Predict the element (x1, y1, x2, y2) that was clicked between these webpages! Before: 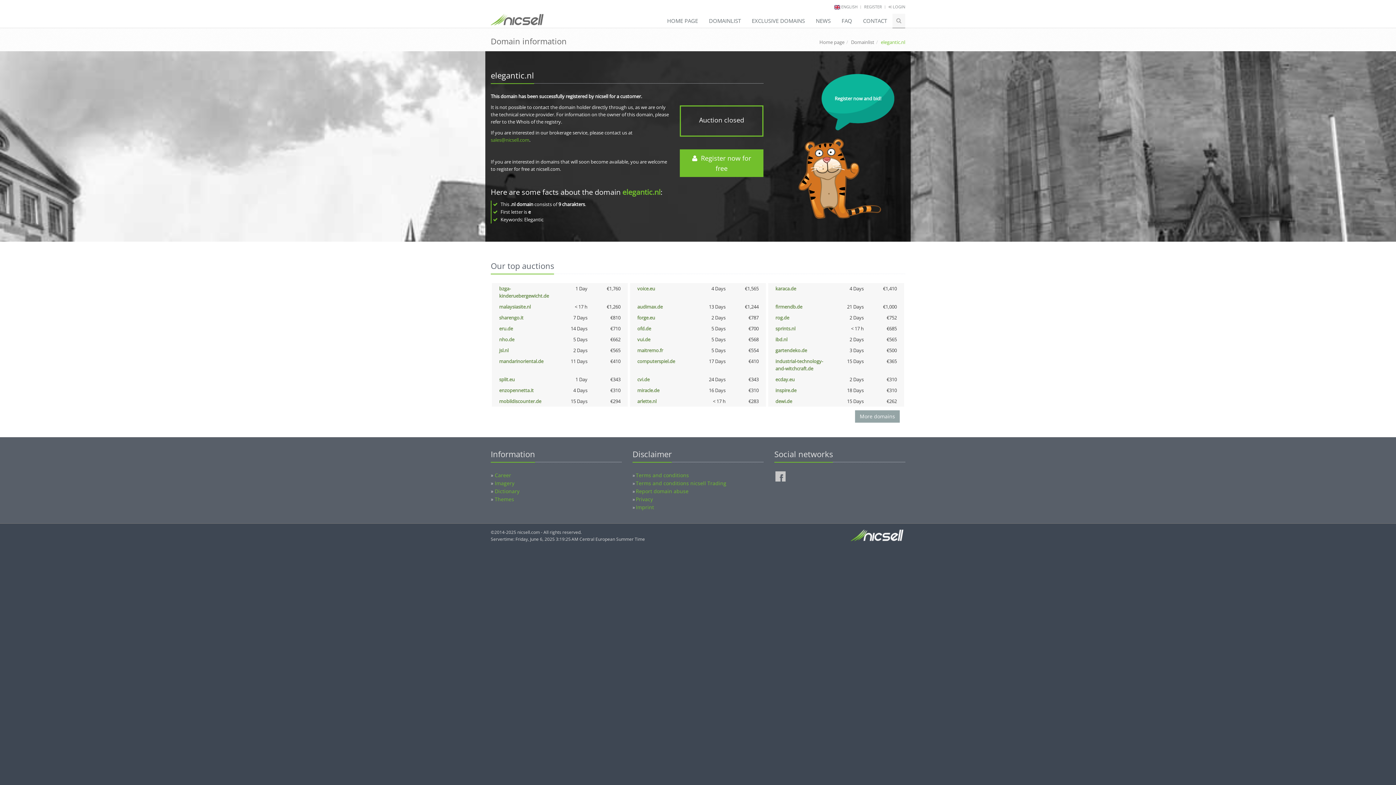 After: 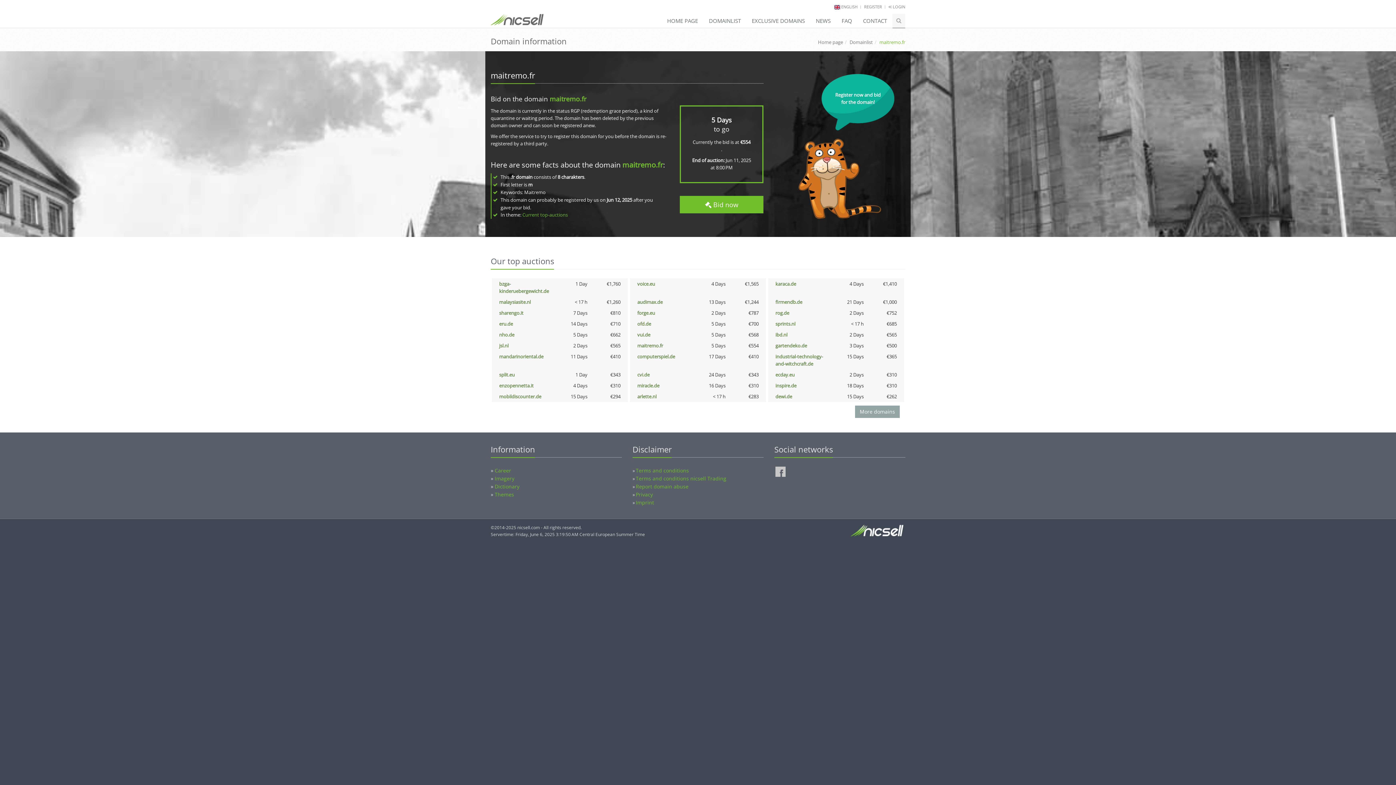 Action: bbox: (637, 347, 663, 353) label: maitremo.fr